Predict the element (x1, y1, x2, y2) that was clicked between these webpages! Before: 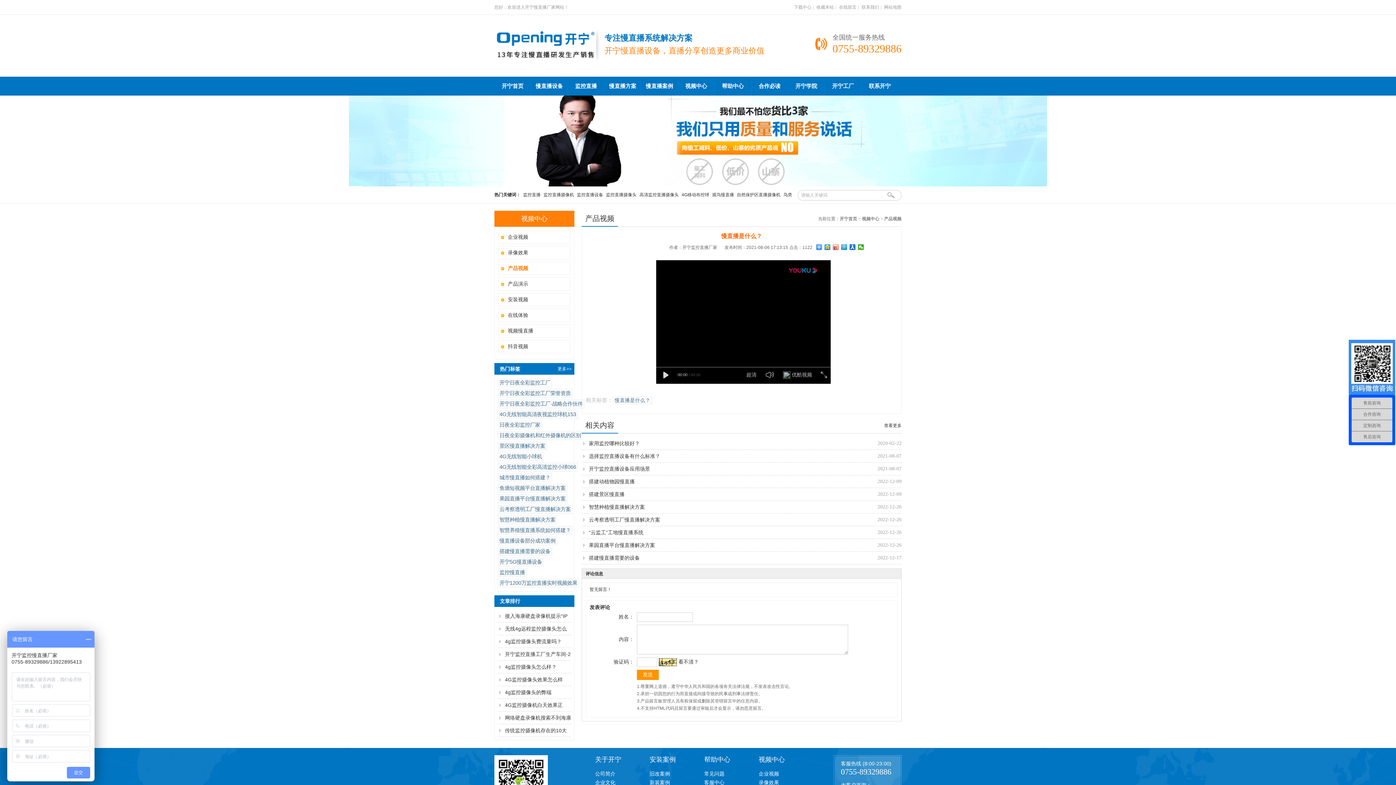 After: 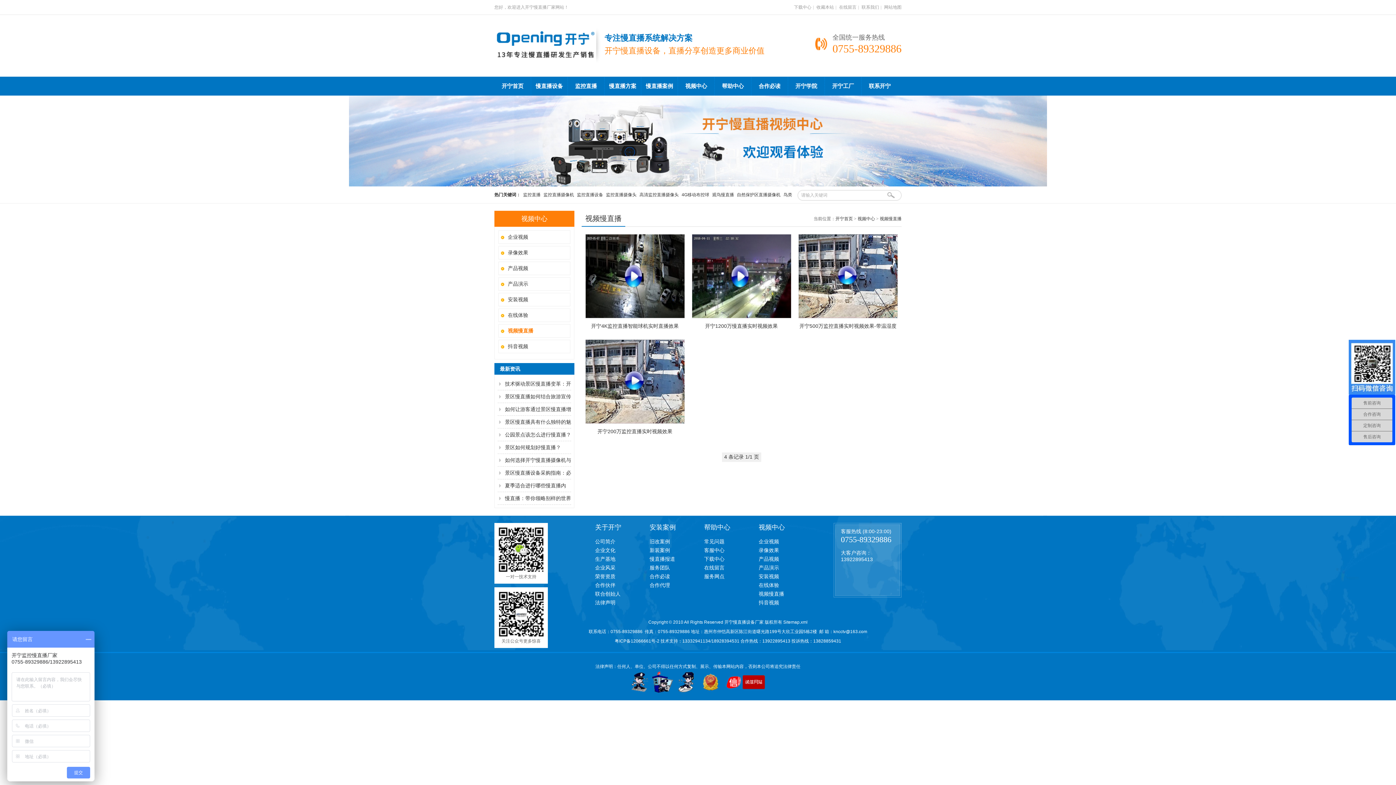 Action: label: 视频慢直播 bbox: (508, 328, 533, 333)